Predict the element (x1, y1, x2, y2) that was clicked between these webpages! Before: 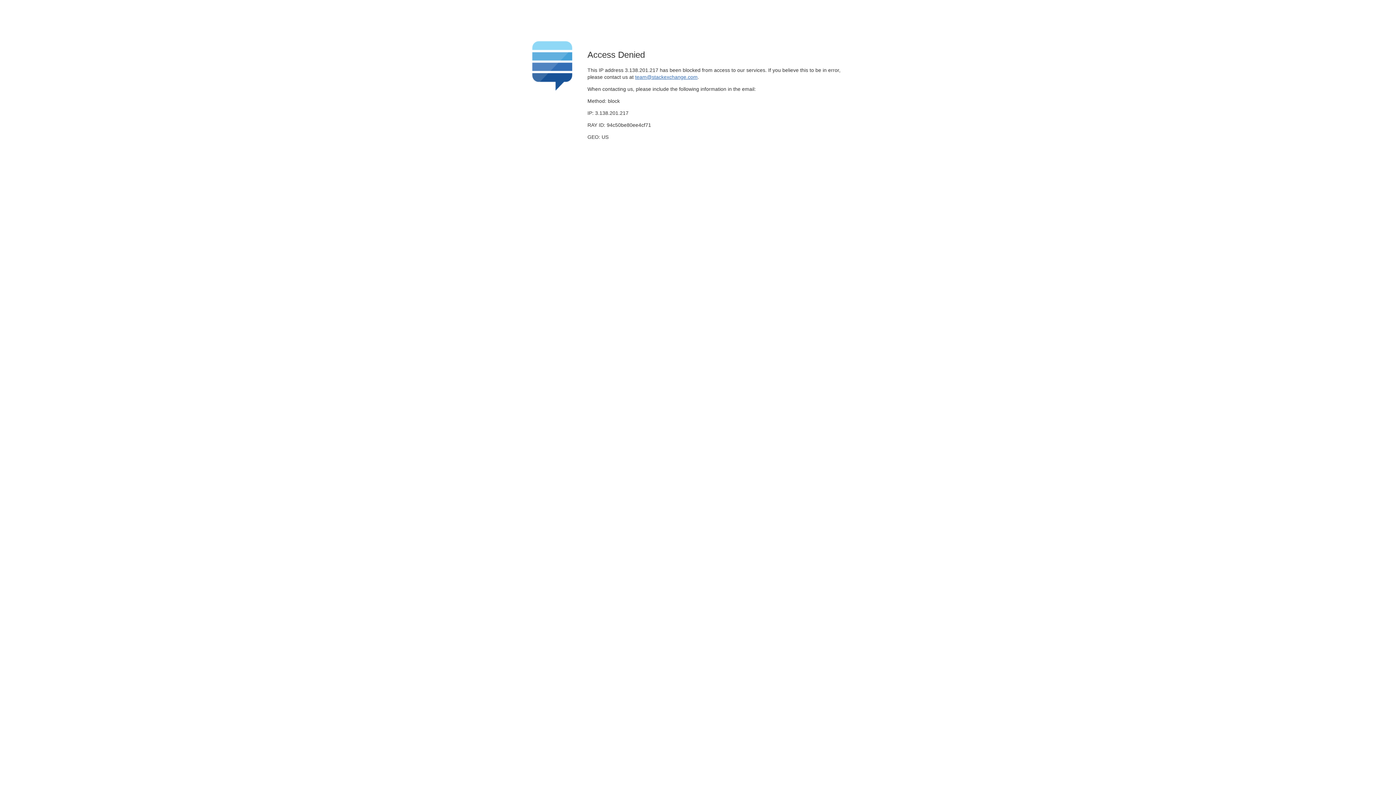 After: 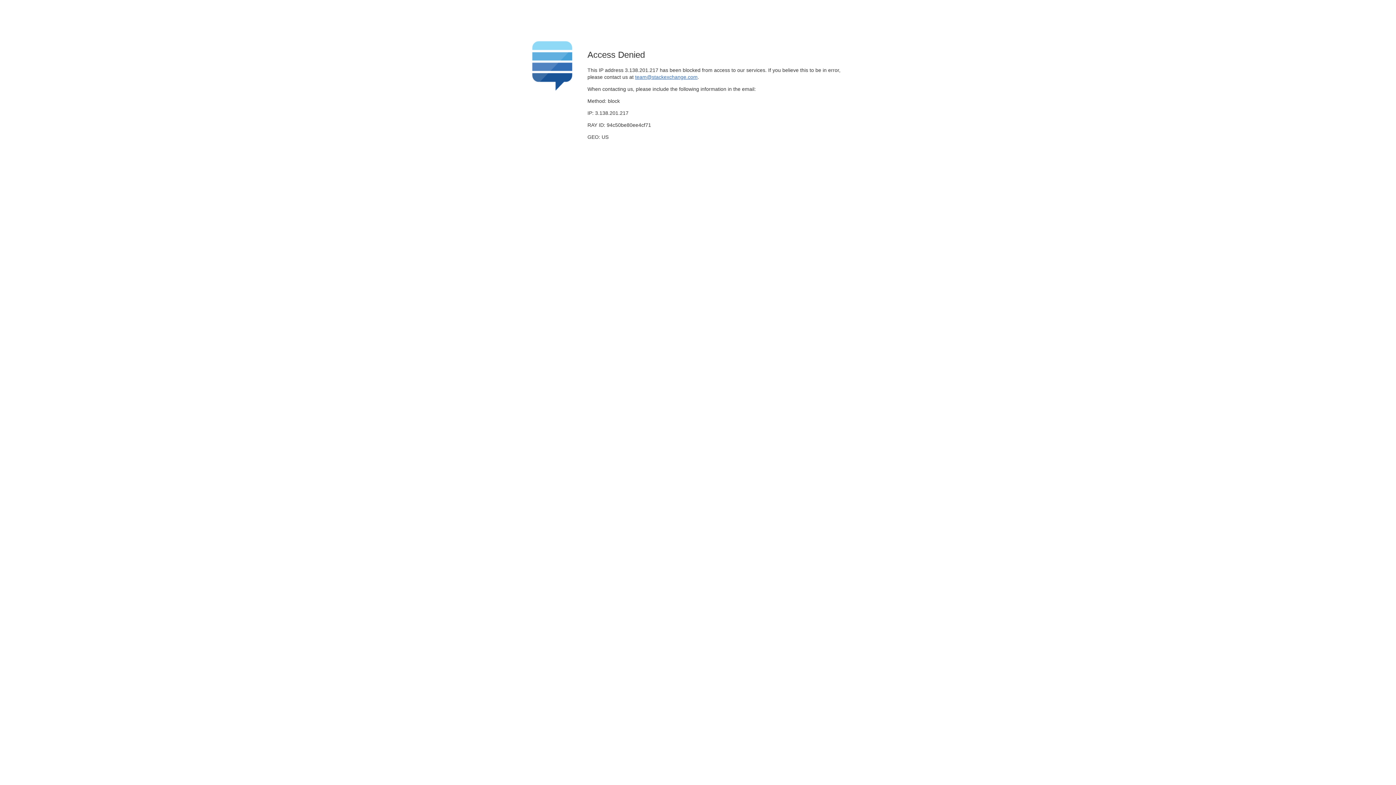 Action: label: team@stackexchange.com bbox: (635, 74, 697, 79)